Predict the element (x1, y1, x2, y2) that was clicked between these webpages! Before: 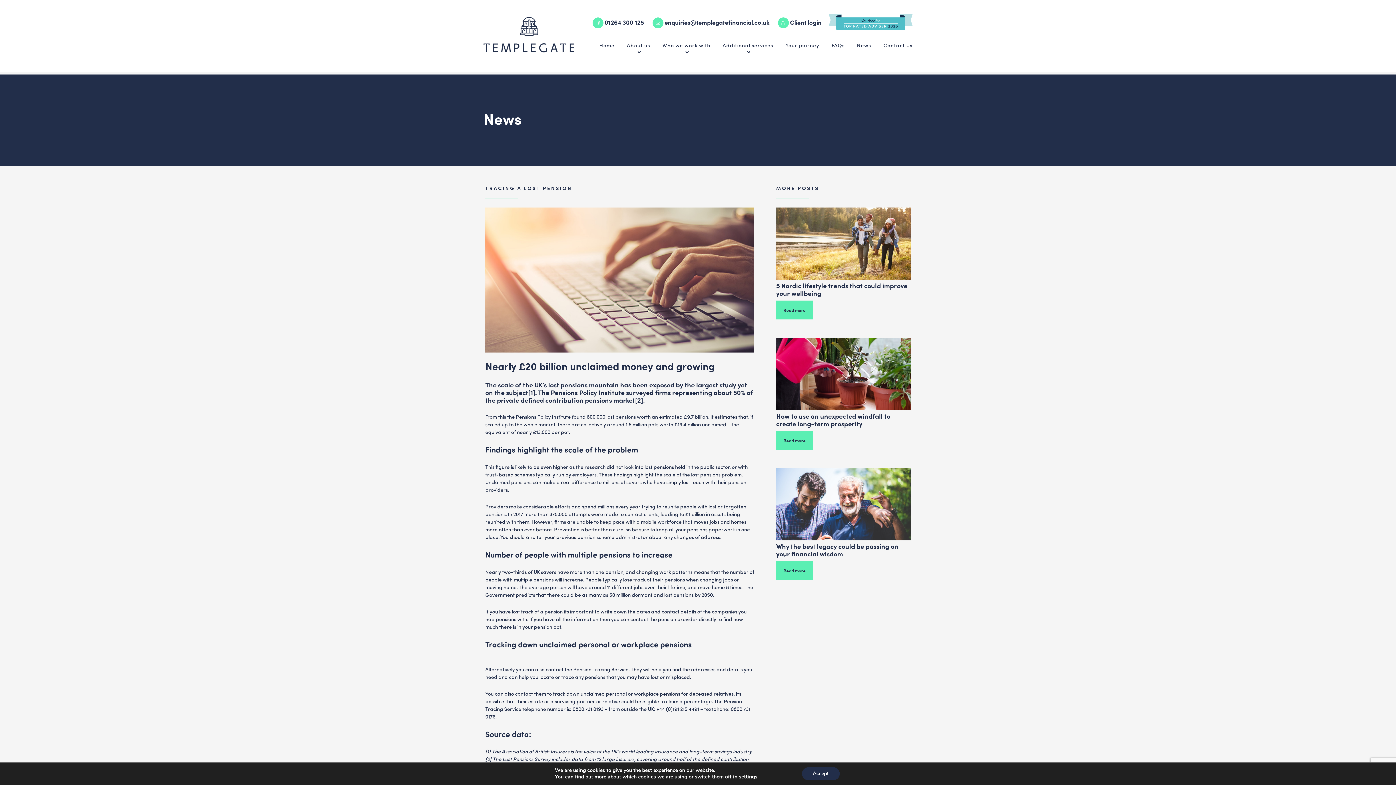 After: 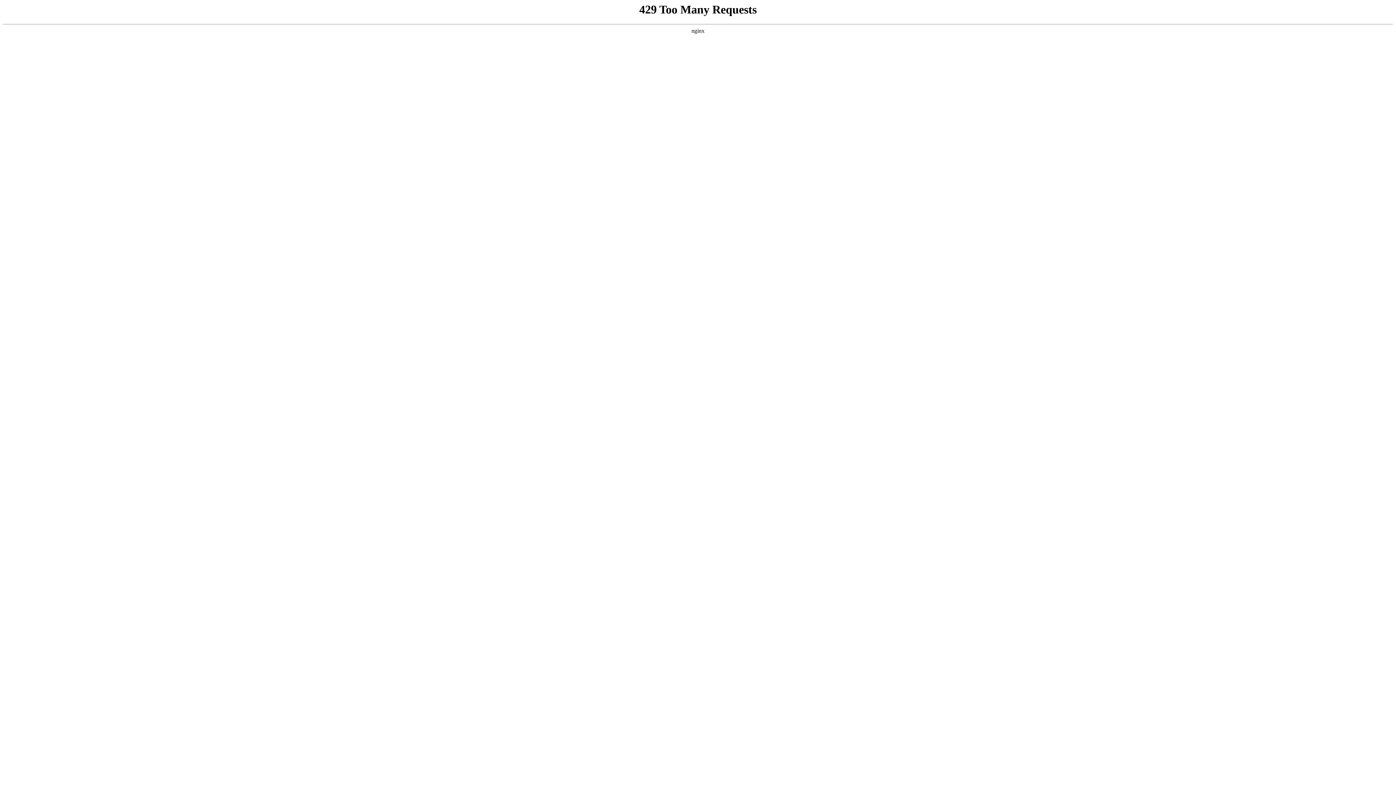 Action: label: Additional services bbox: (722, 38, 773, 51)